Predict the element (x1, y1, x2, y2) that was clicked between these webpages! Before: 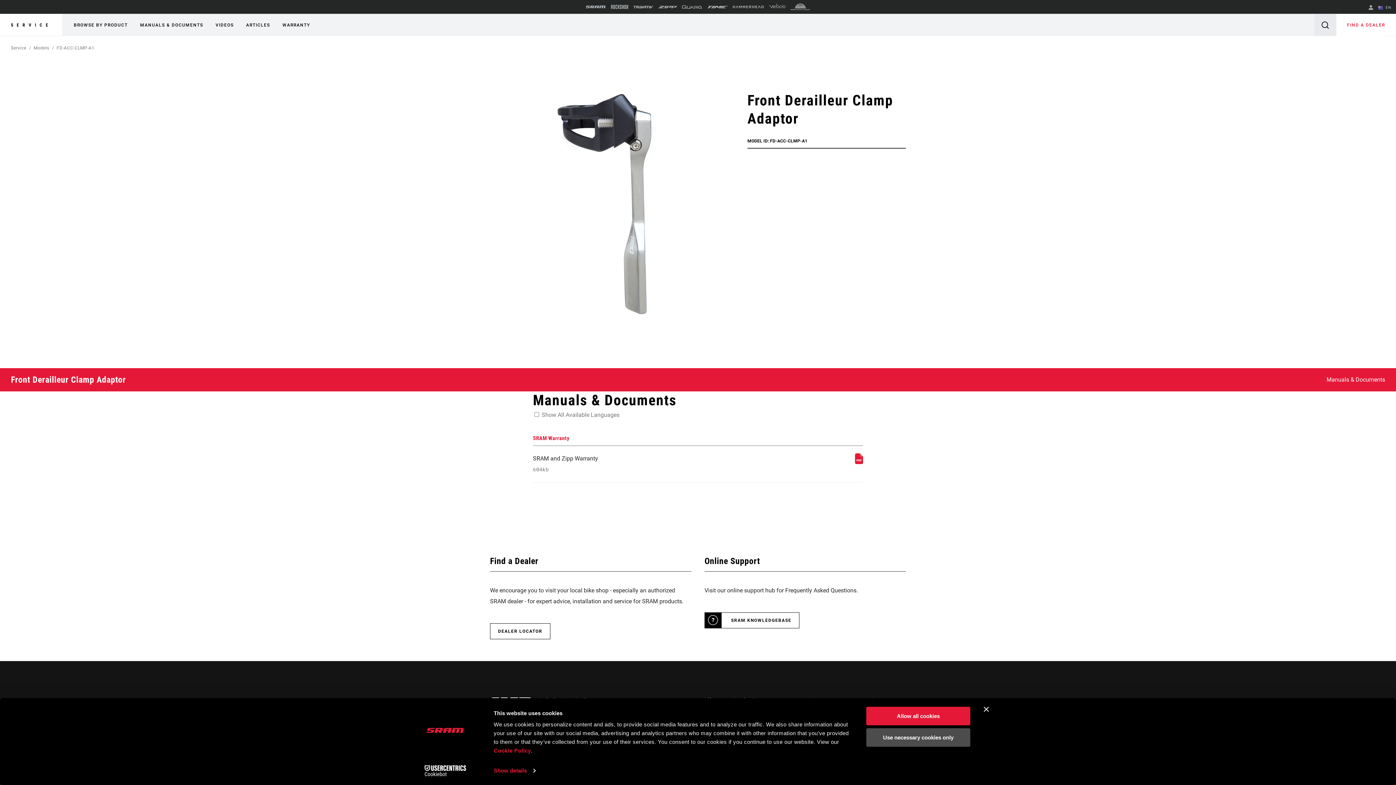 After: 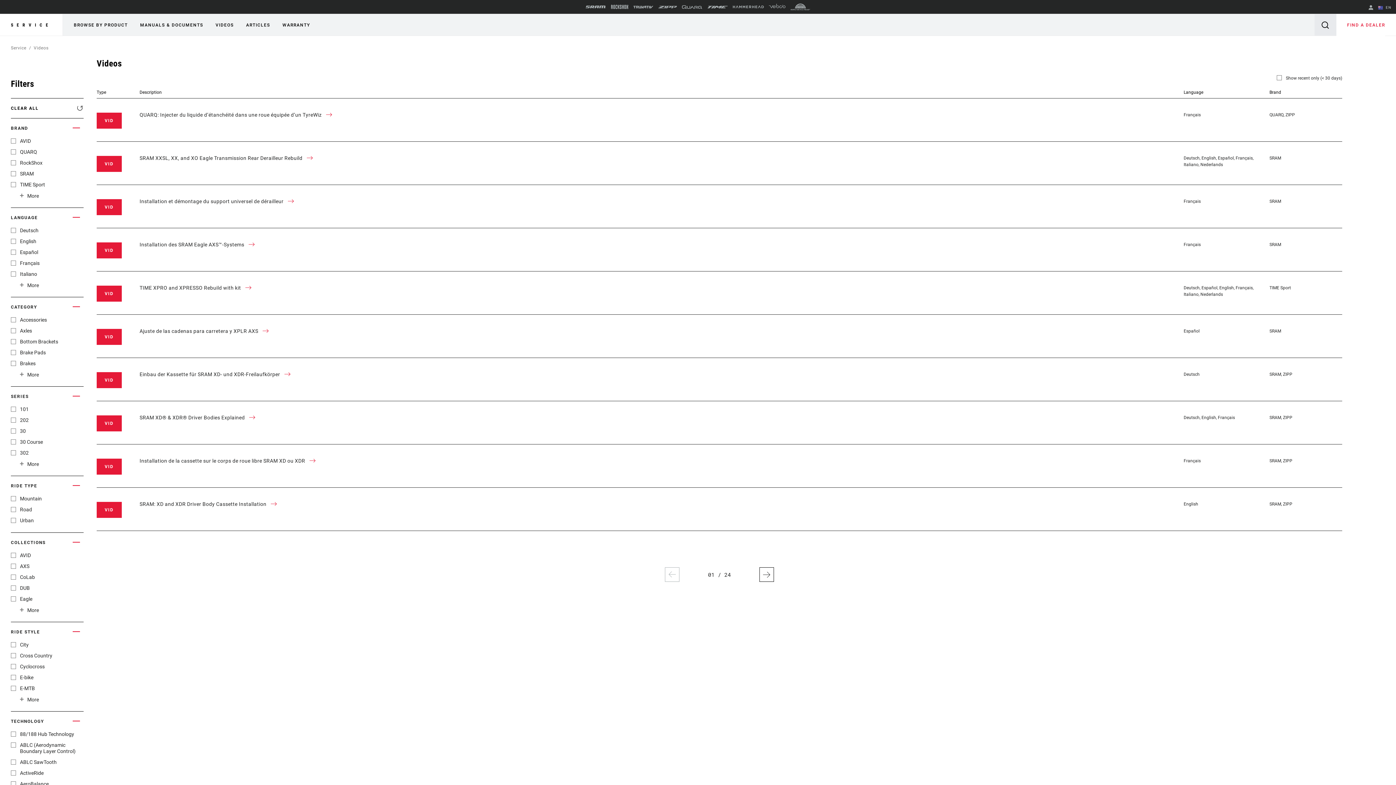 Action: label: VIDEOS bbox: (215, 19, 233, 30)